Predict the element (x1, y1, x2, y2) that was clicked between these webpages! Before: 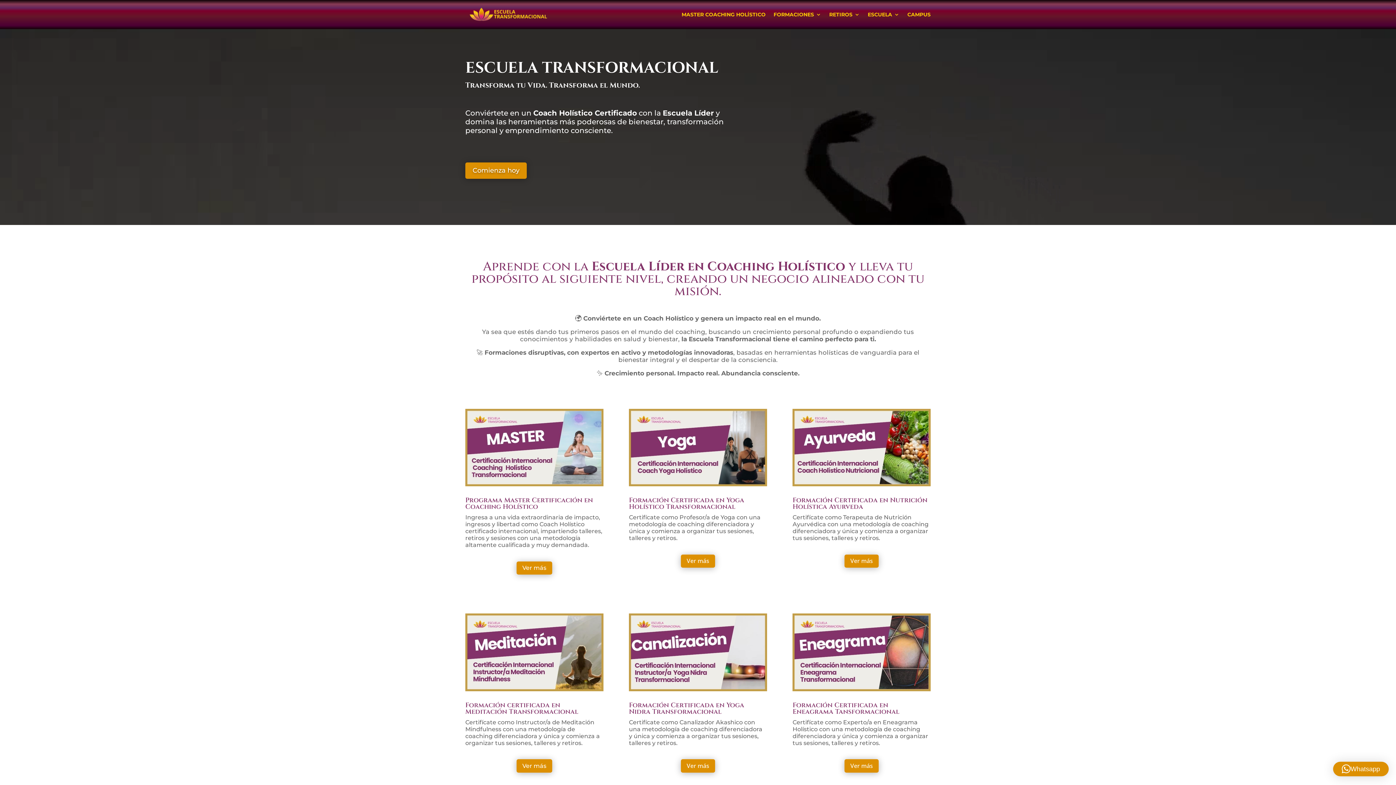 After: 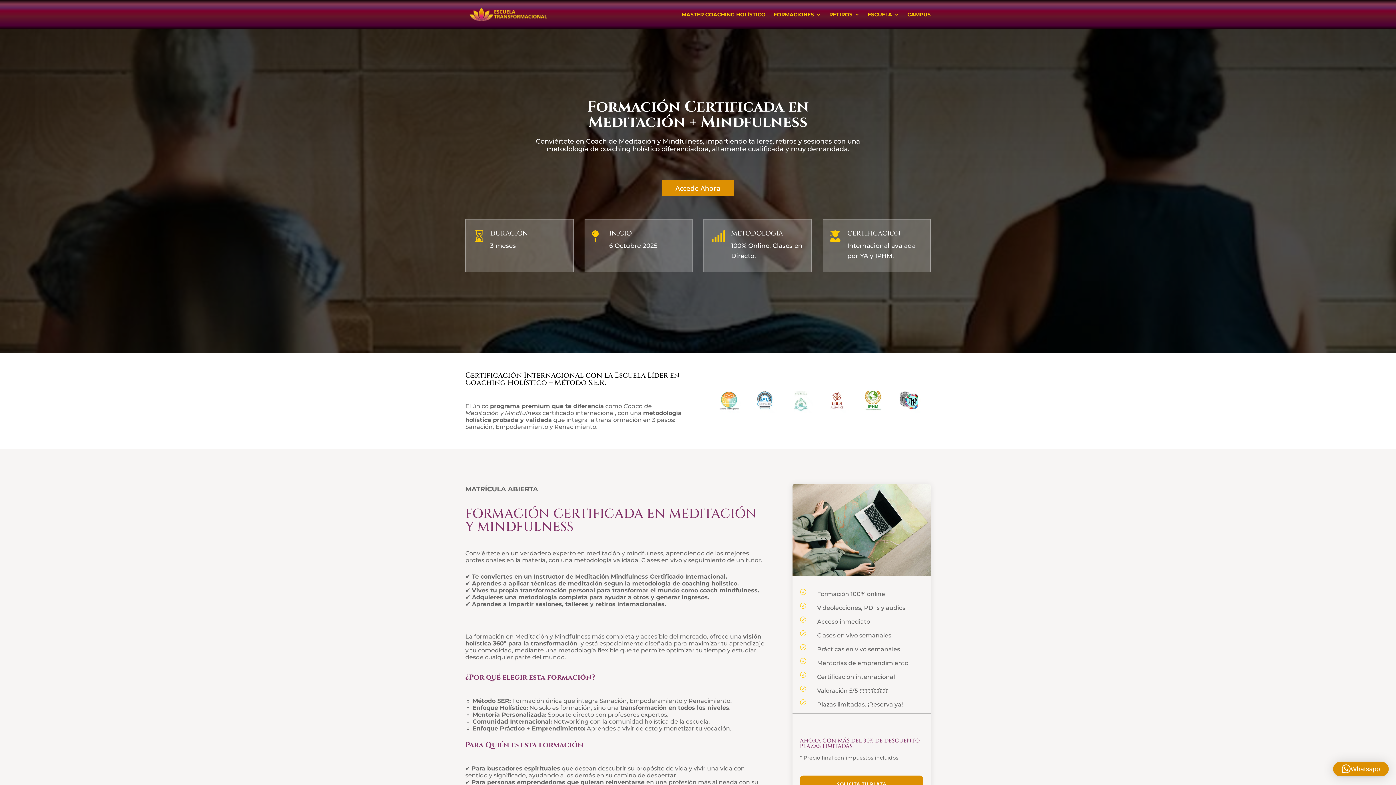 Action: bbox: (465, 613, 603, 691)